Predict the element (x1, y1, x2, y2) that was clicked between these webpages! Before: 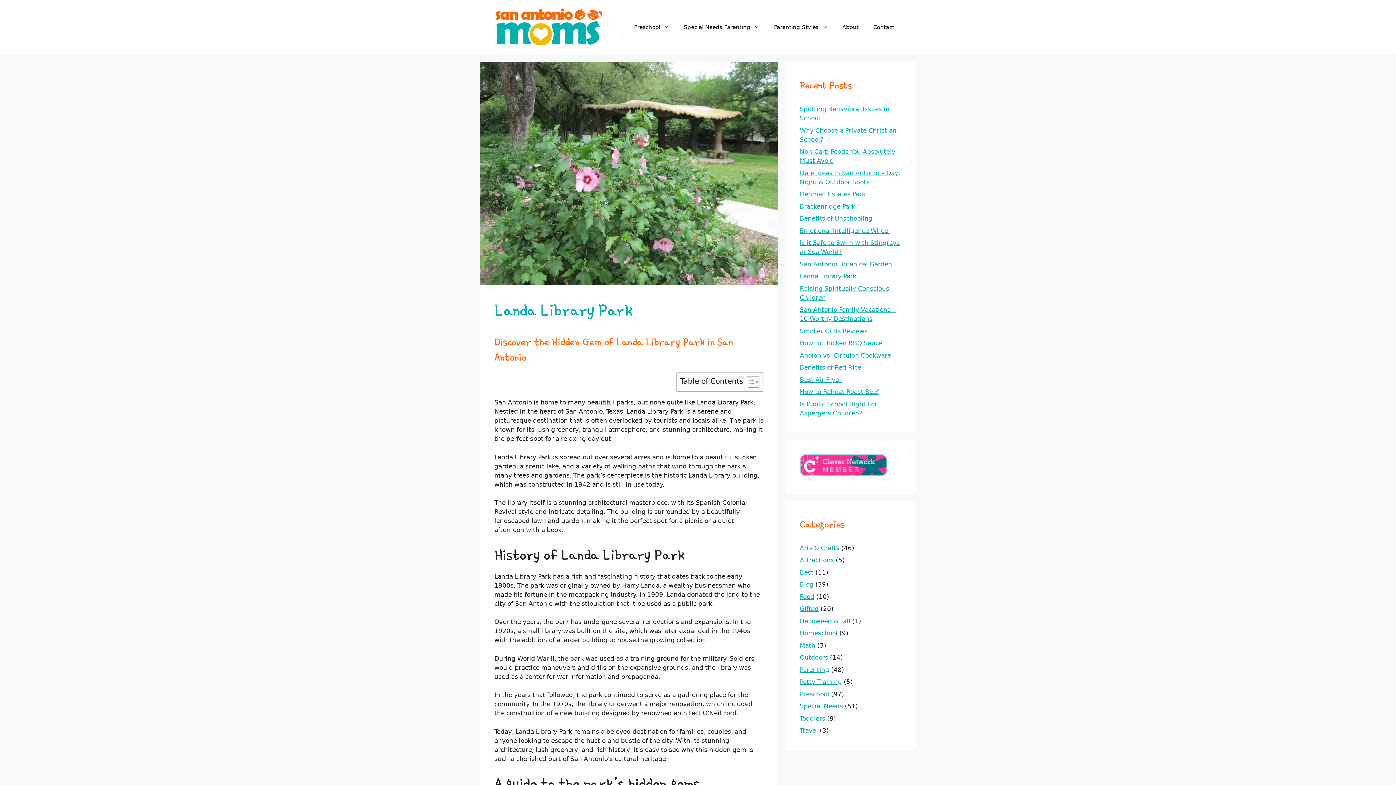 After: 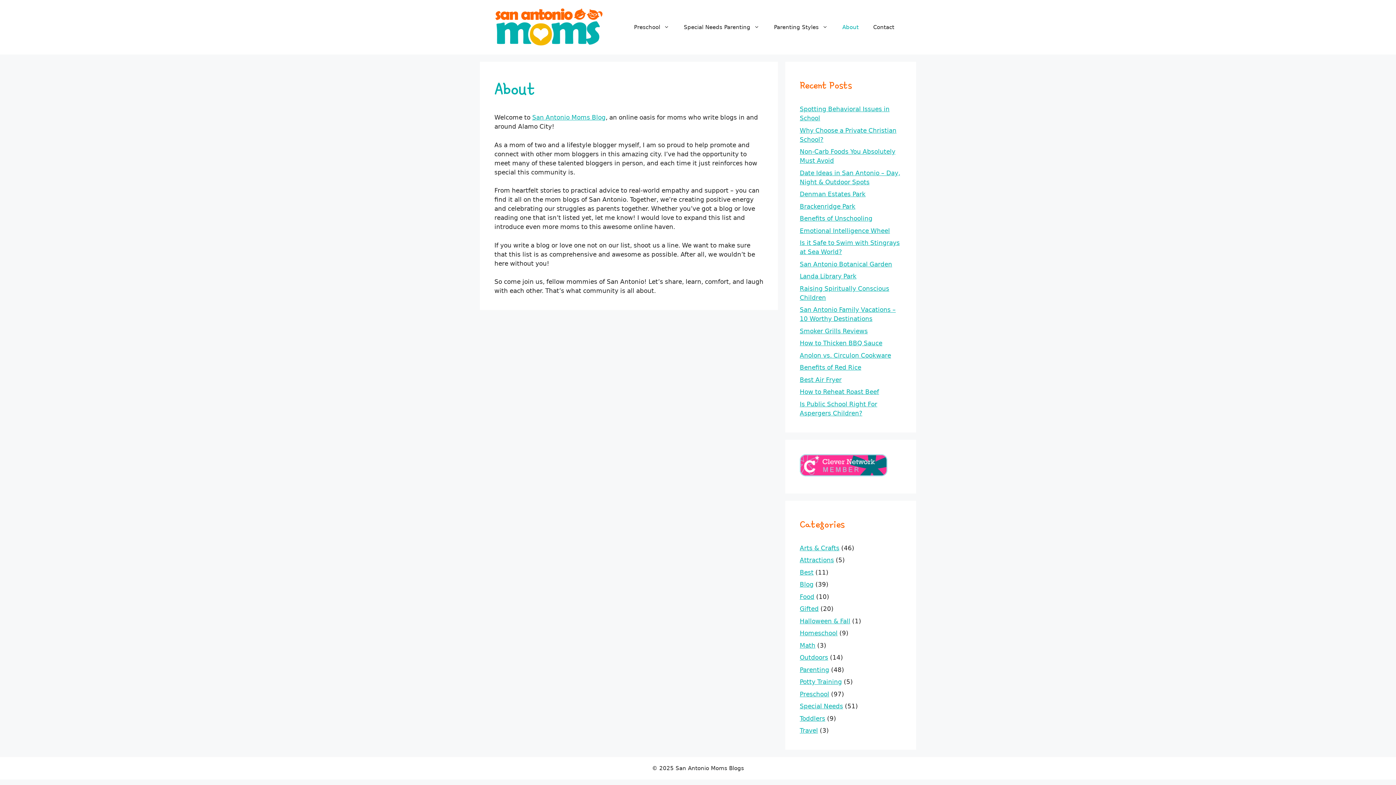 Action: label: About bbox: (835, 16, 866, 38)